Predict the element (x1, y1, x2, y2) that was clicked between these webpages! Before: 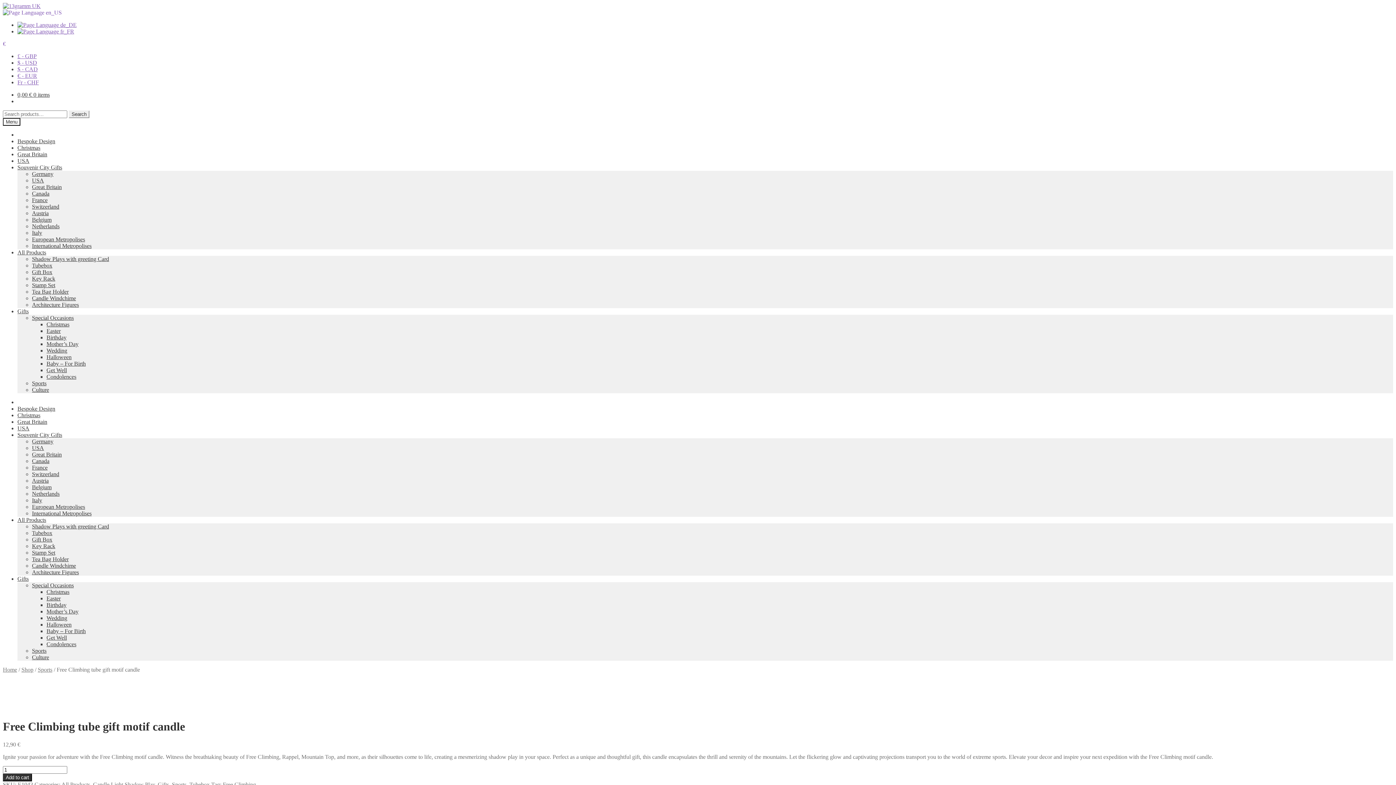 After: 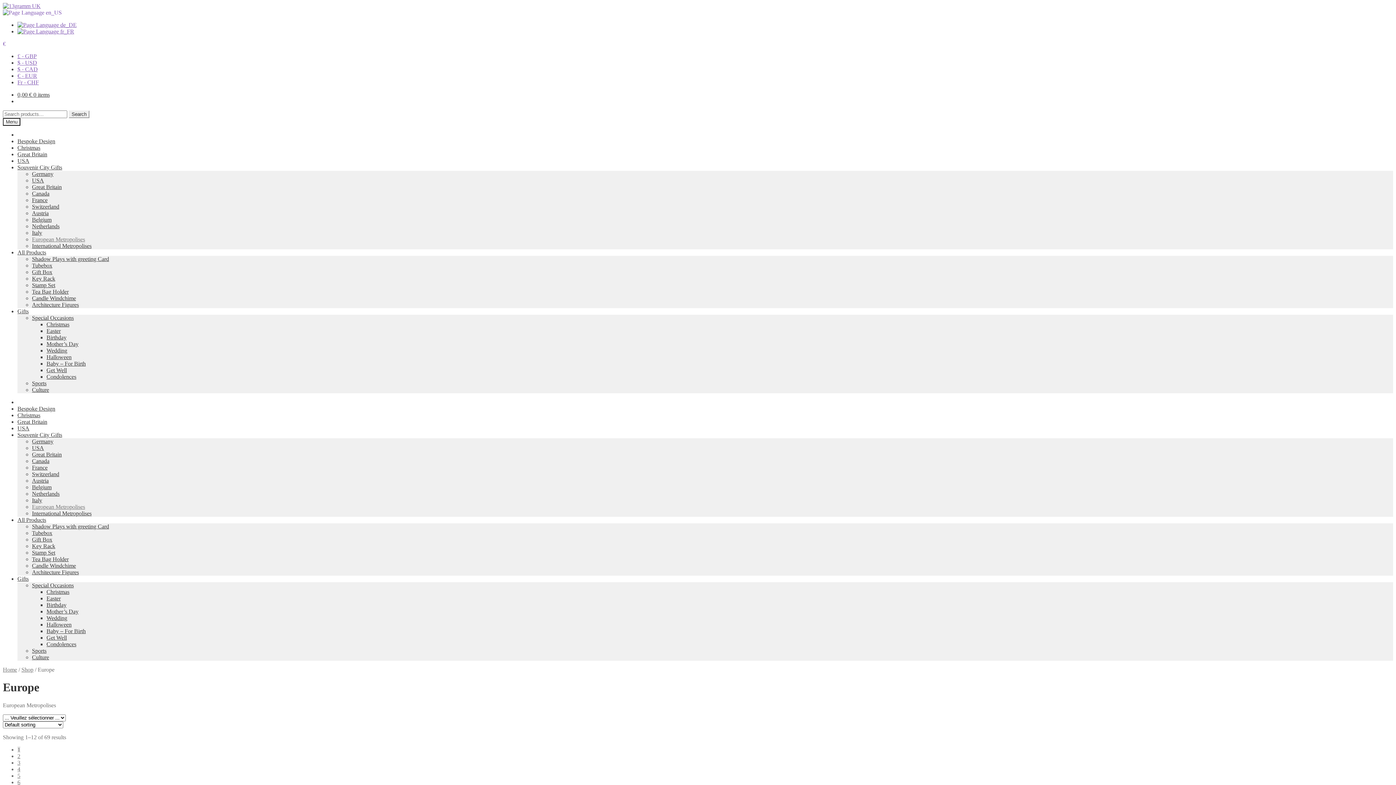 Action: label: European Metropolises bbox: (32, 236, 85, 242)